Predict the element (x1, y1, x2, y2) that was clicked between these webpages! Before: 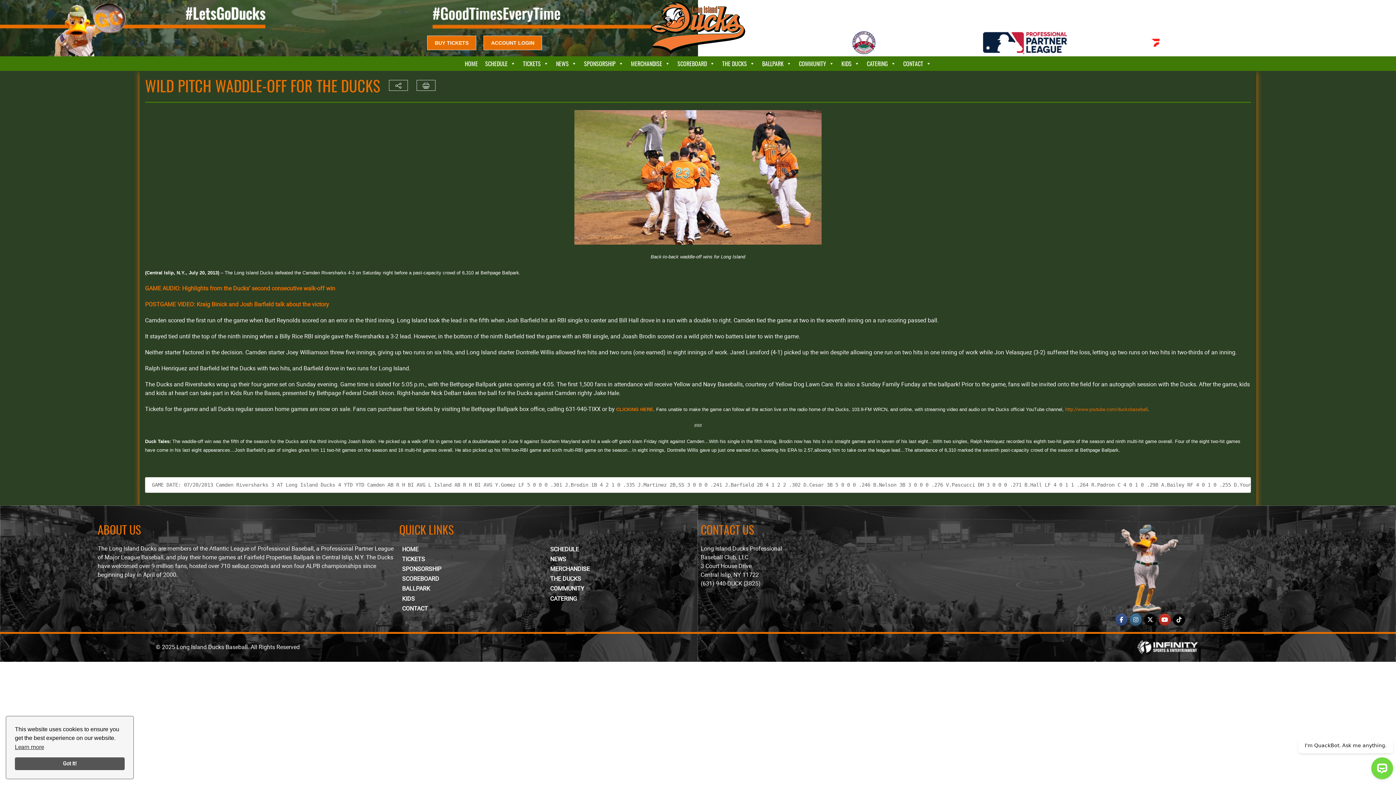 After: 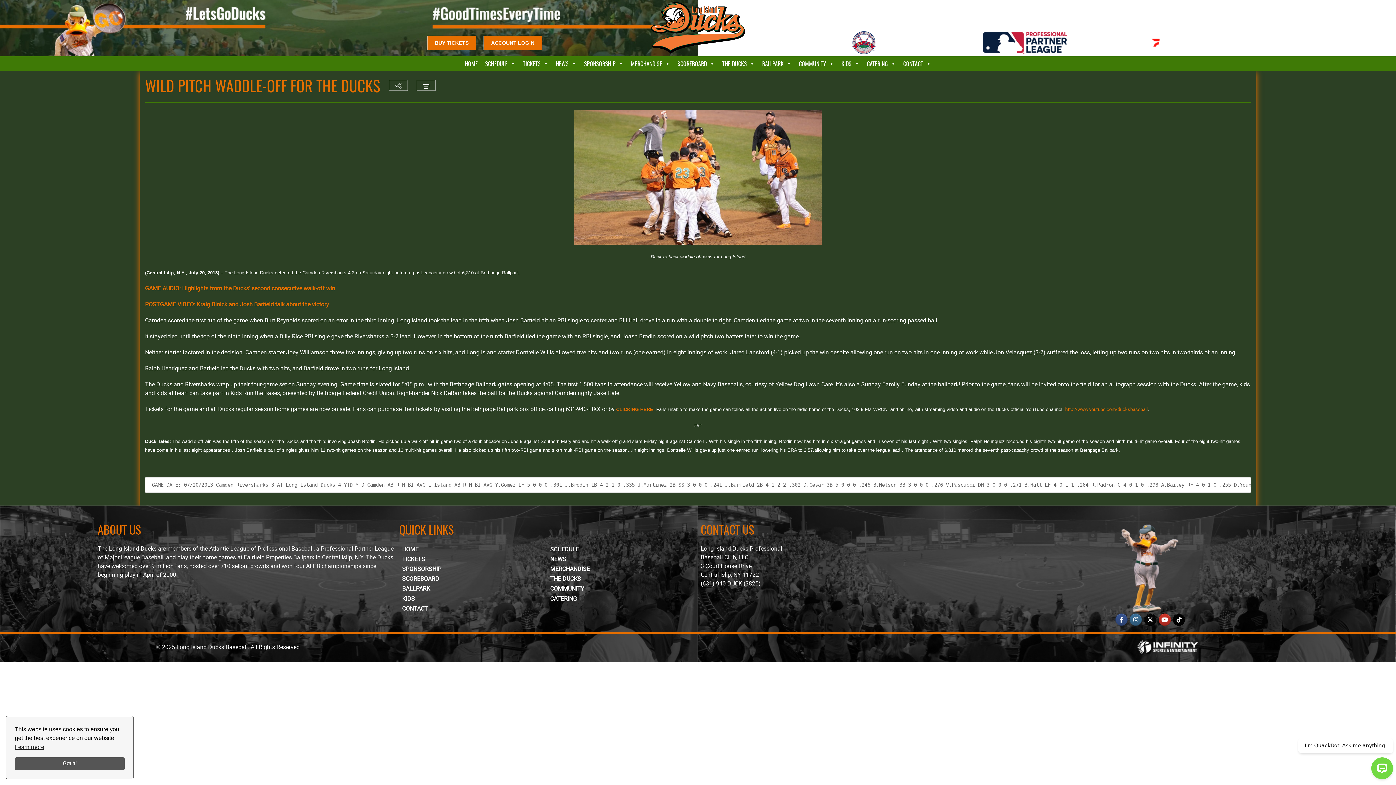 Action: label: Long Island Ducks Baseball on X Twitter bbox: (1144, 613, 1156, 626)